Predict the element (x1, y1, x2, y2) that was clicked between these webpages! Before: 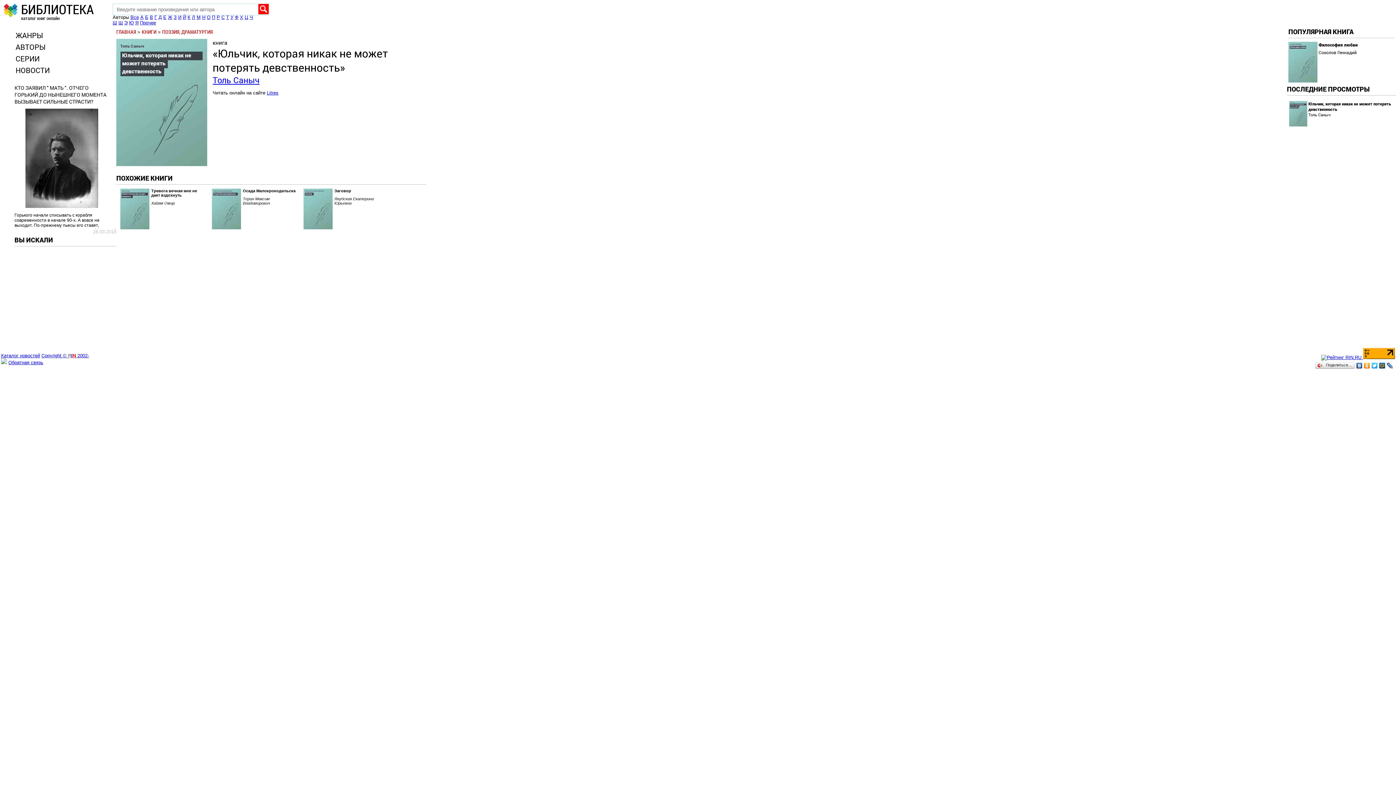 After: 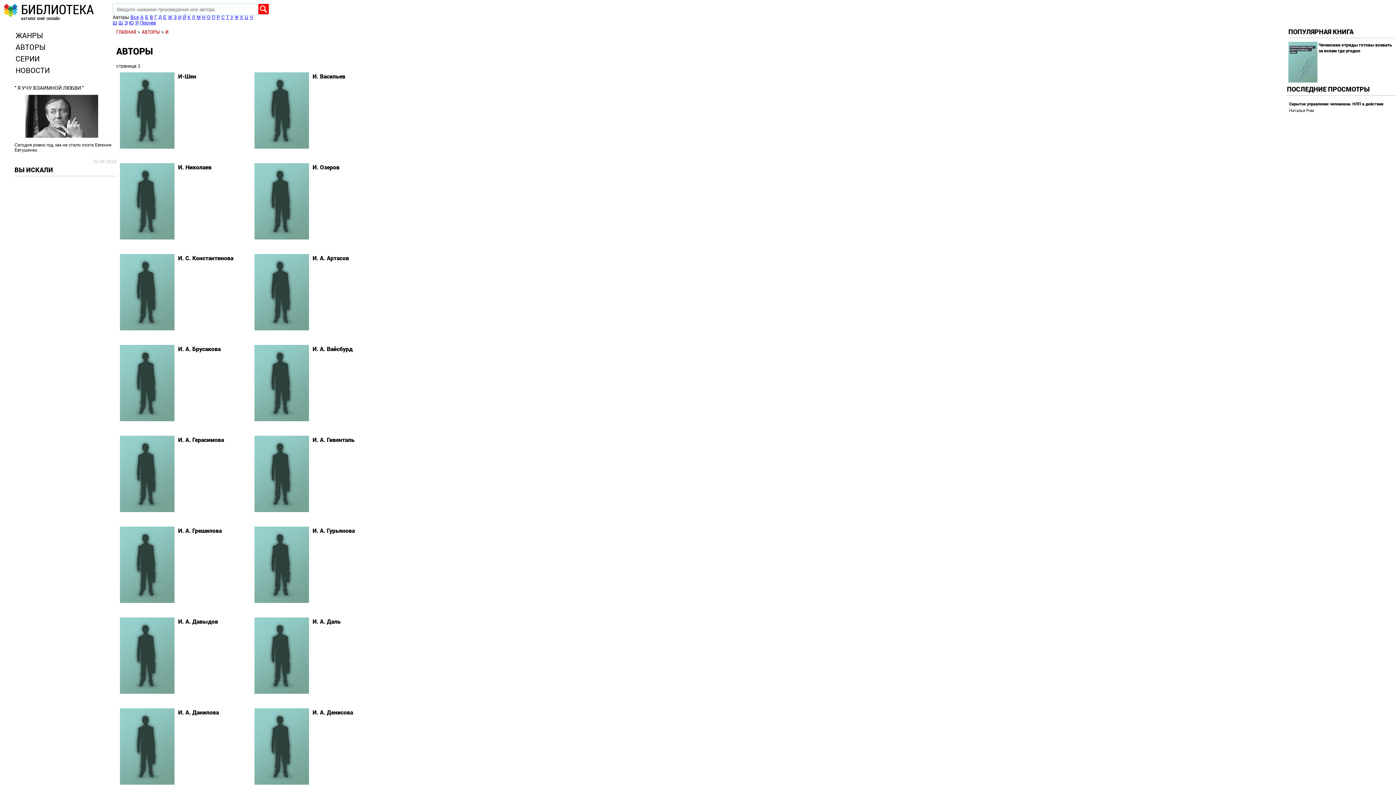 Action: bbox: (178, 14, 181, 20) label: И